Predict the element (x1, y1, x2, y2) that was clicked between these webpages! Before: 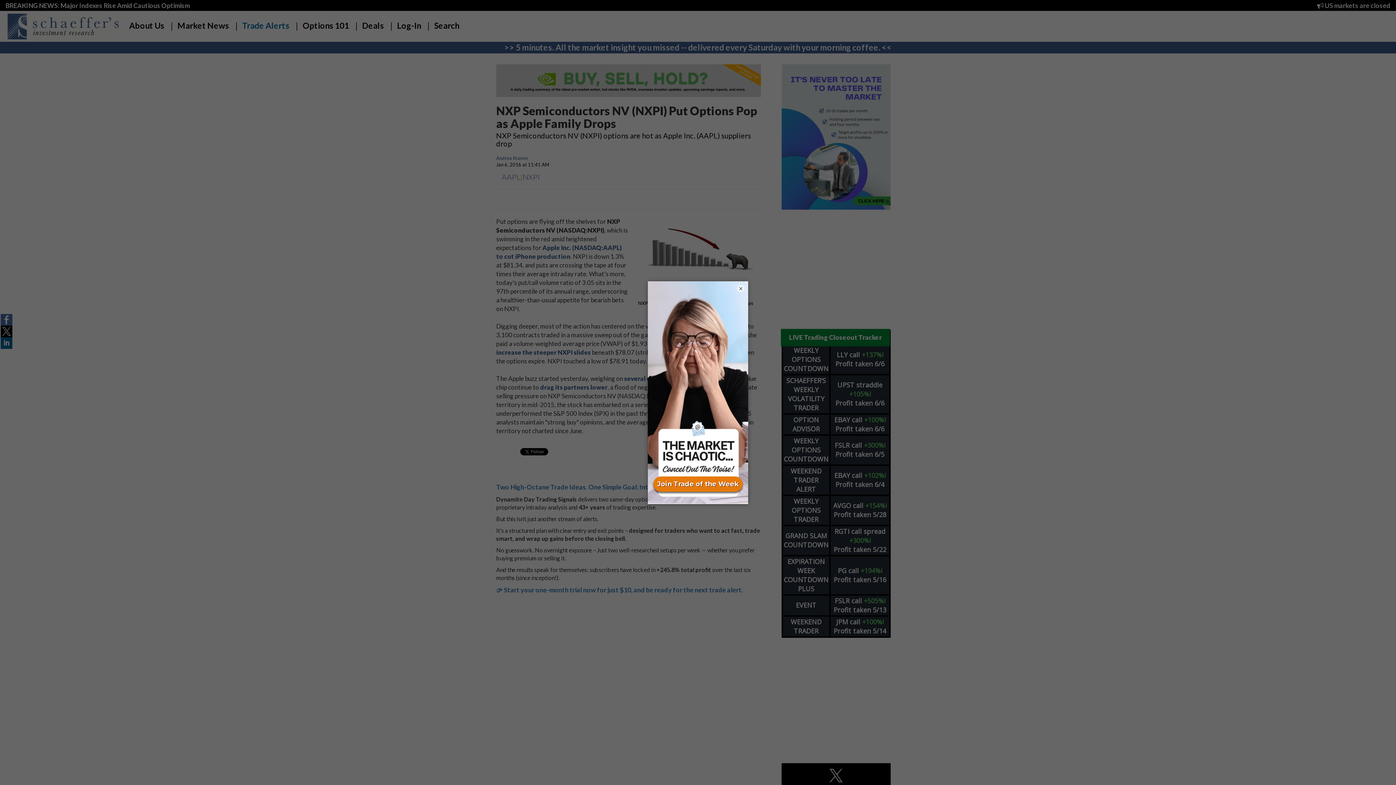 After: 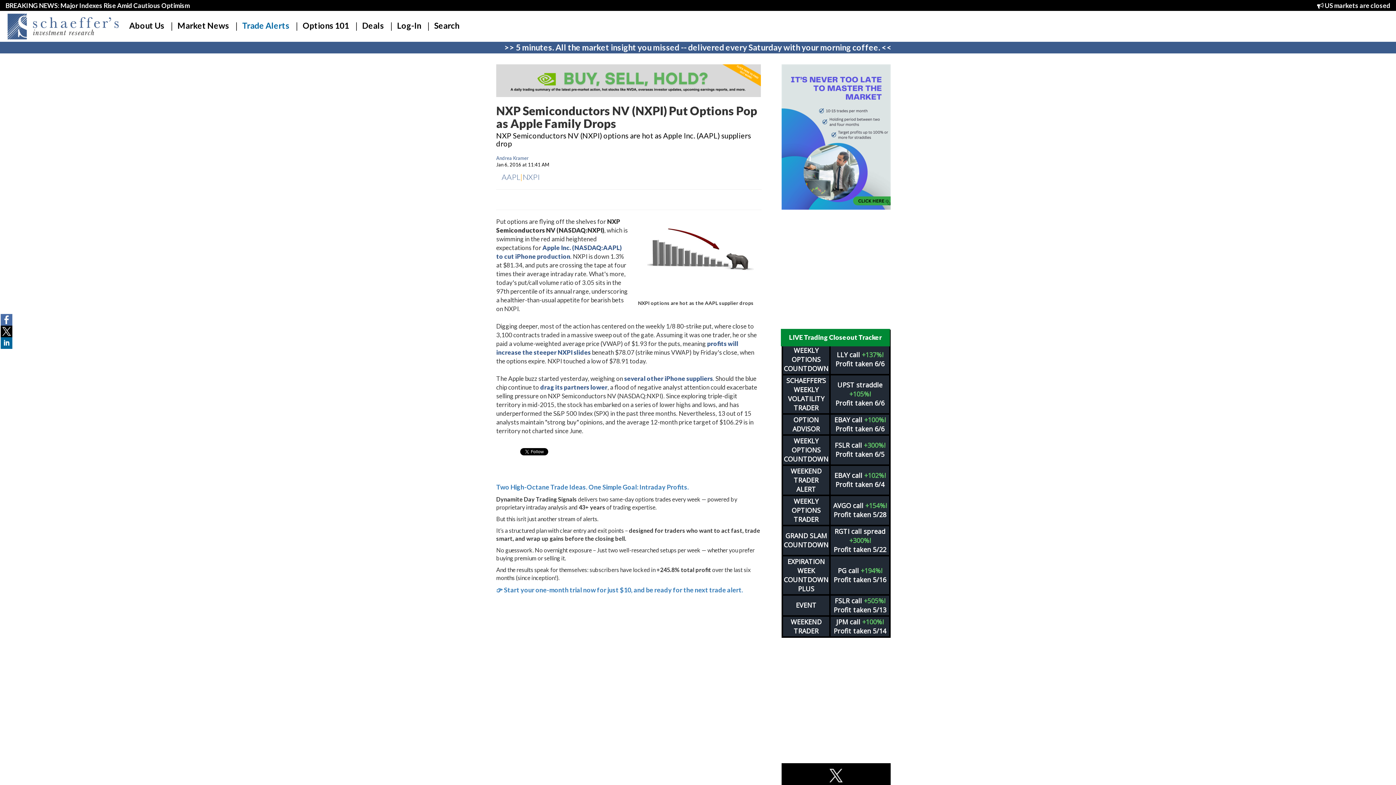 Action: bbox: (737, 284, 744, 292) label: ×